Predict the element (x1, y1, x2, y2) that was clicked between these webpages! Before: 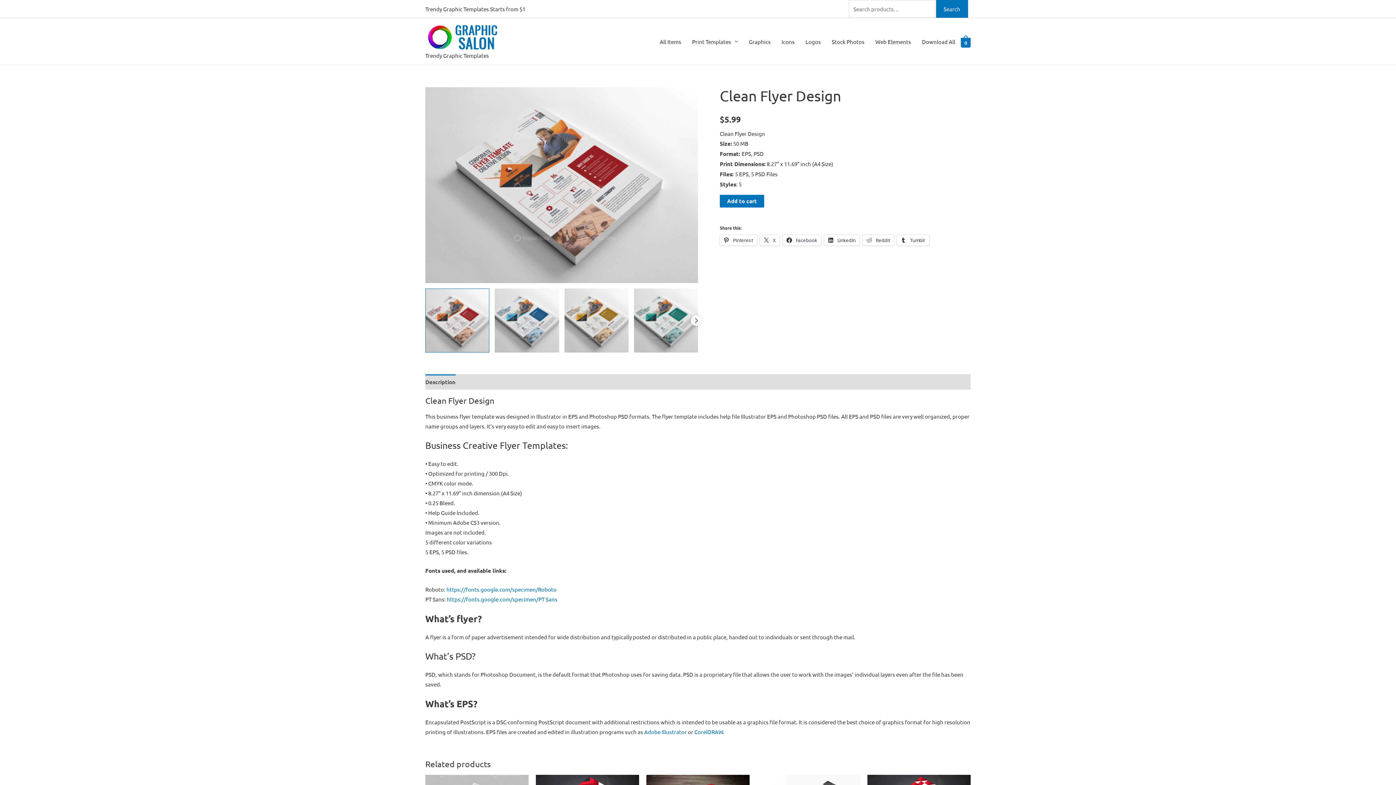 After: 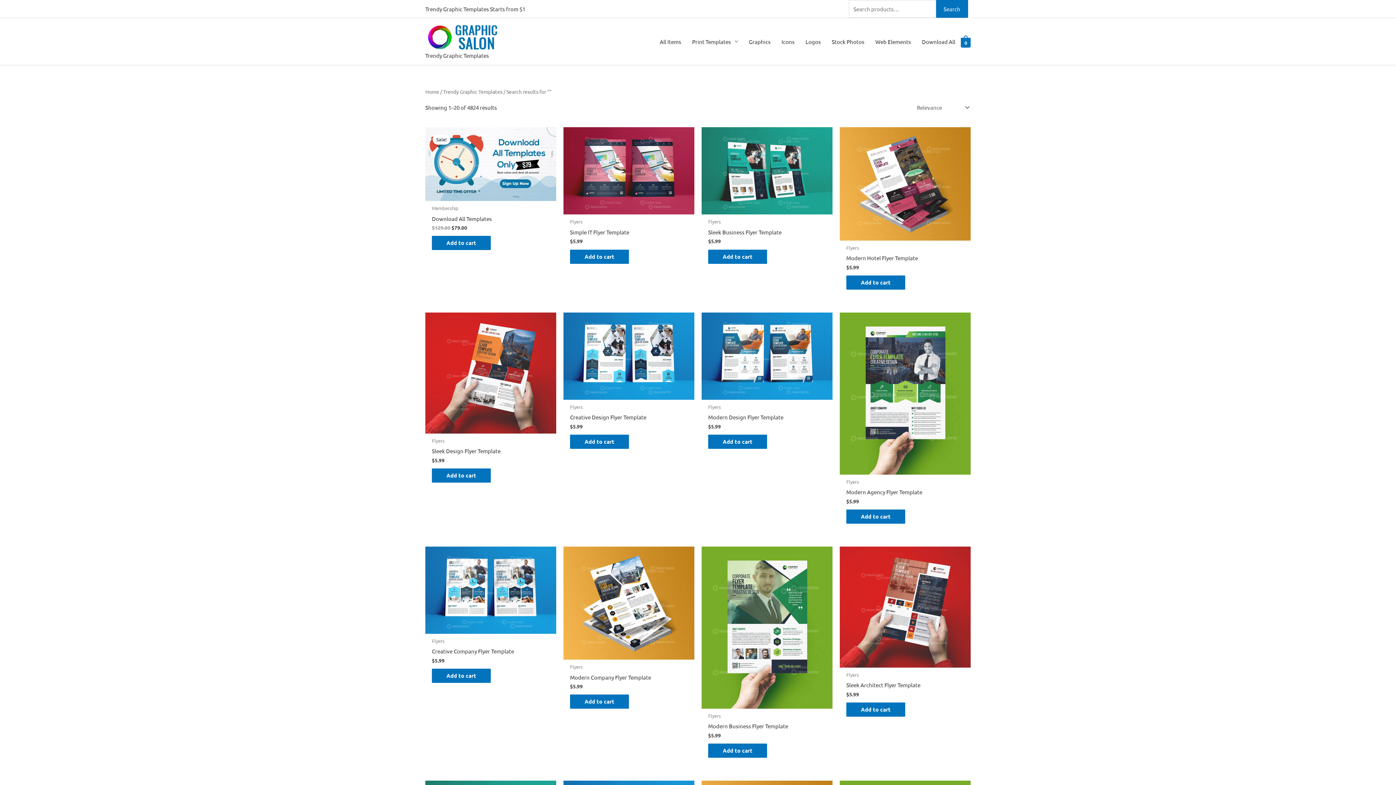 Action: bbox: (936, 0, 968, 17) label: Search